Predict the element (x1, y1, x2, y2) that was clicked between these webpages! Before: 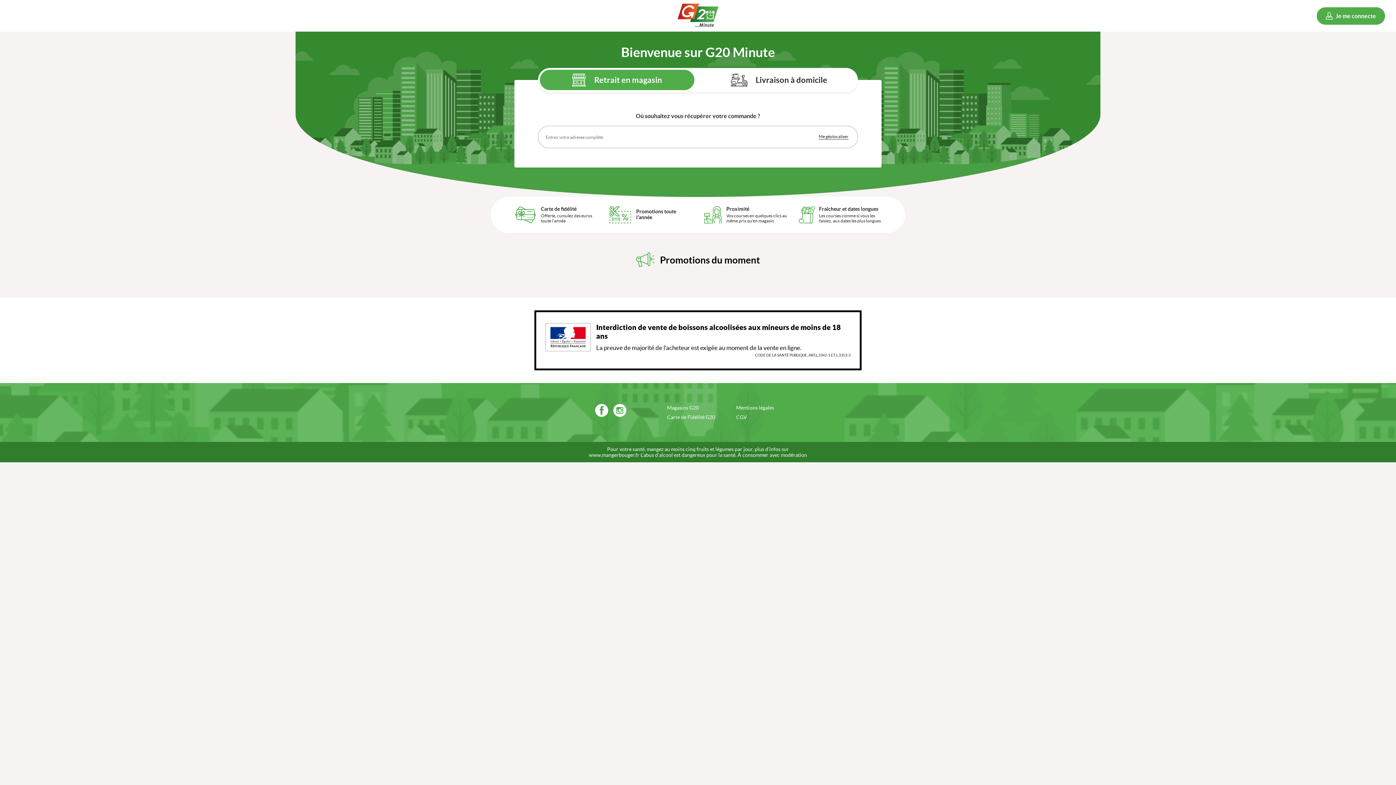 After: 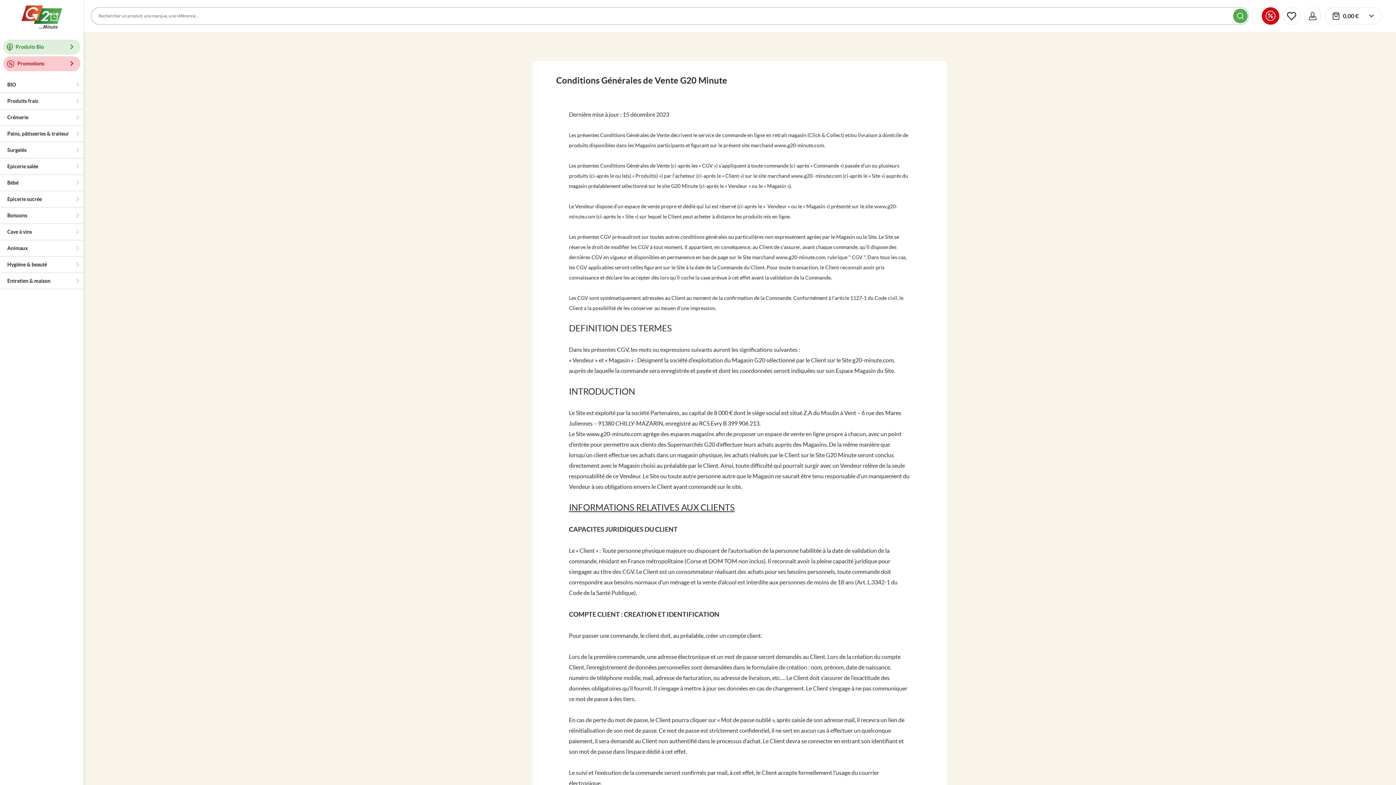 Action: bbox: (736, 414, 747, 420) label: CGV